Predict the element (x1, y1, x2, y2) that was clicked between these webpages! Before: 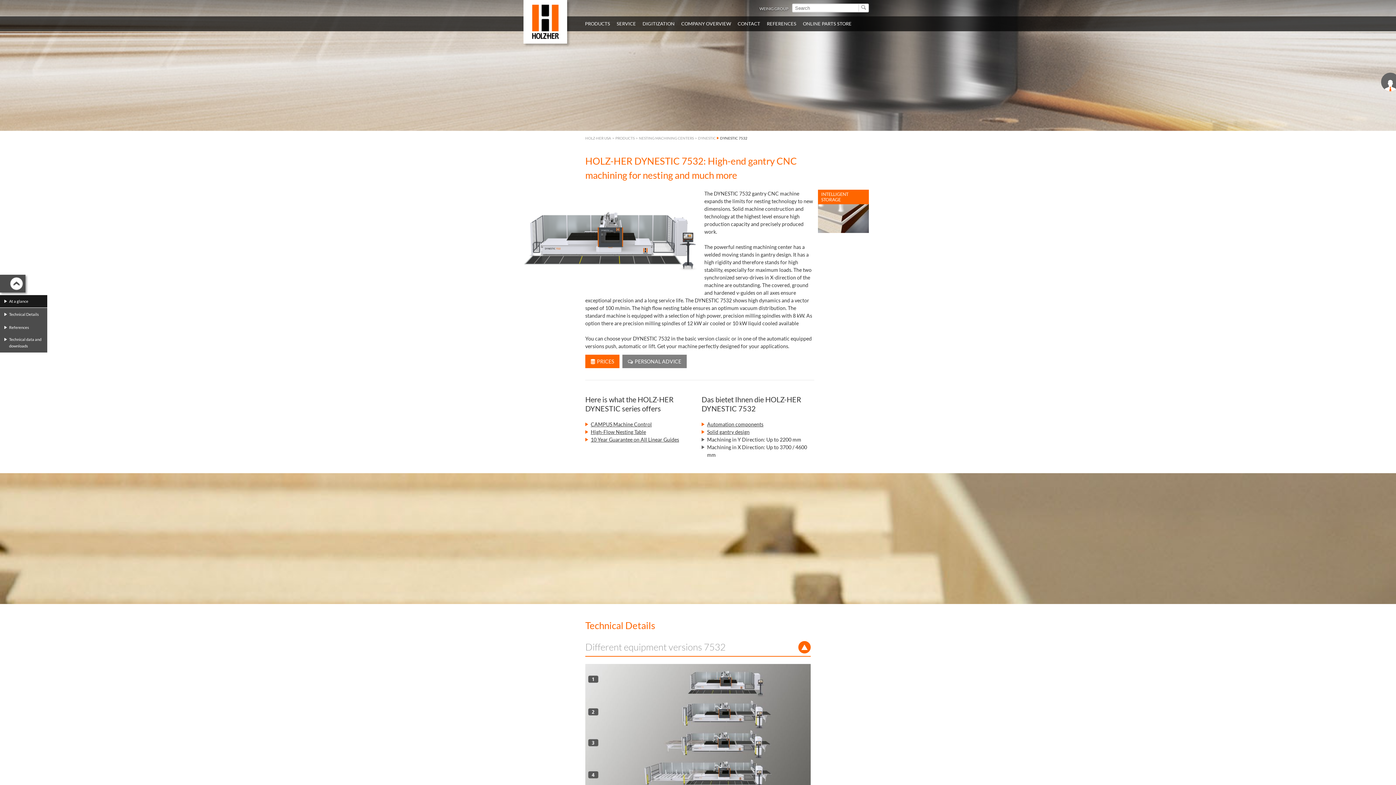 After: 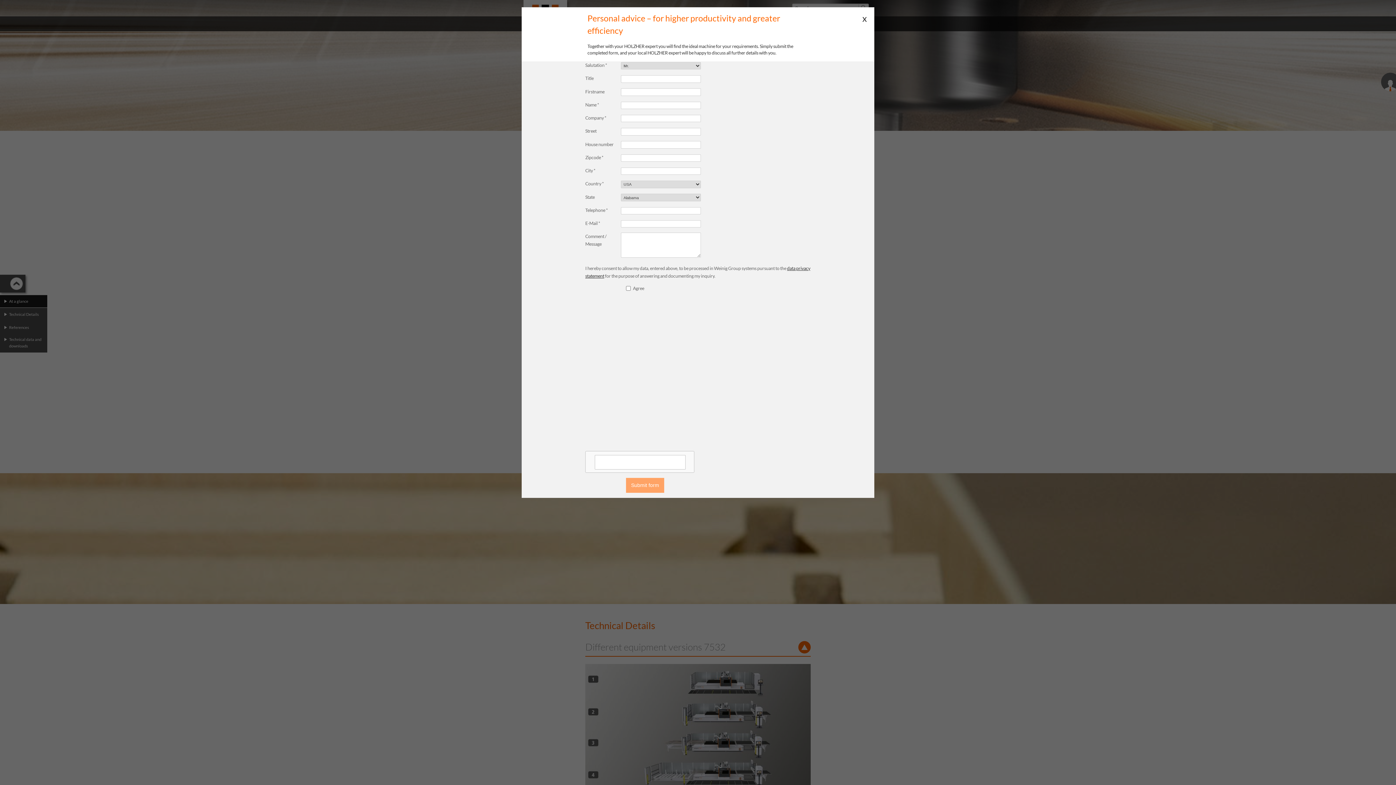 Action: label: PERSONAL ADVICE bbox: (622, 354, 686, 368)